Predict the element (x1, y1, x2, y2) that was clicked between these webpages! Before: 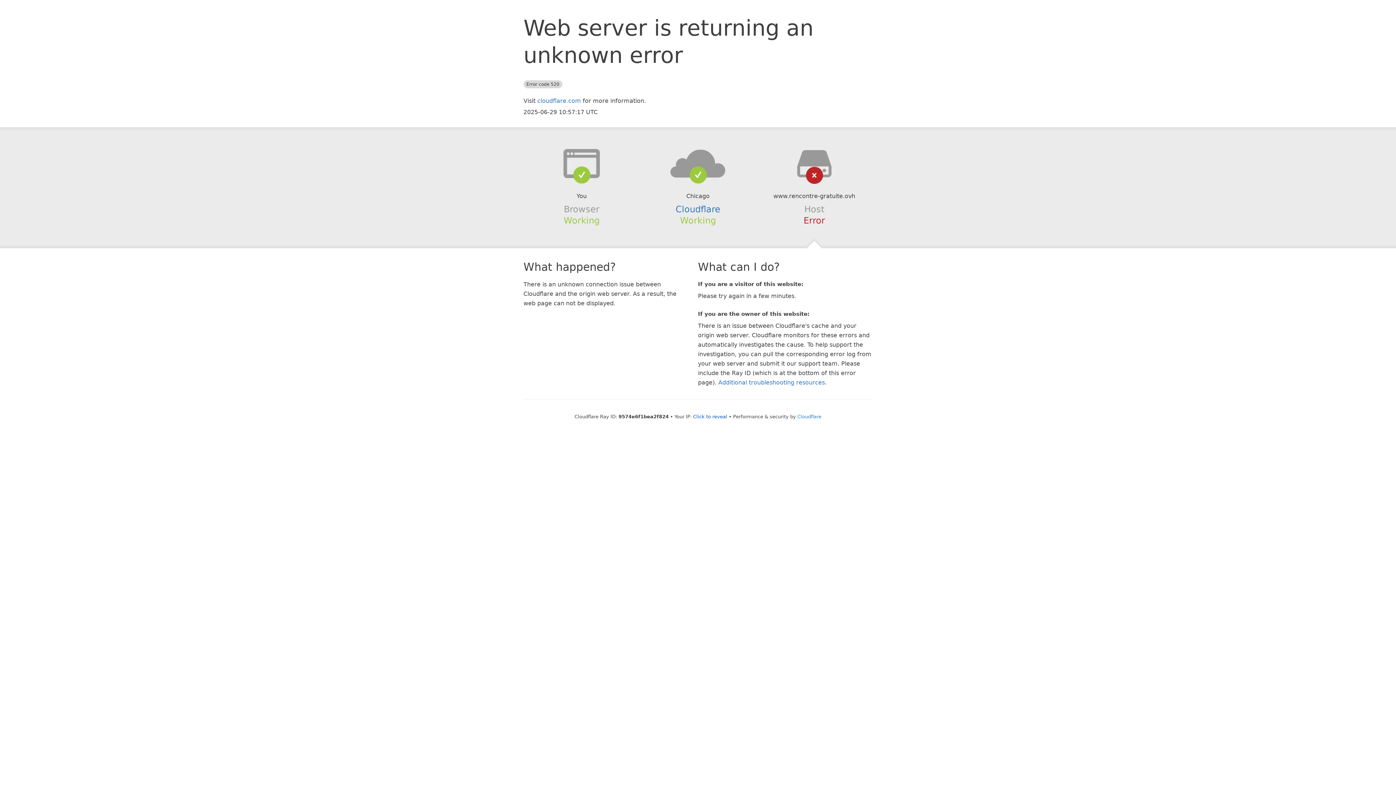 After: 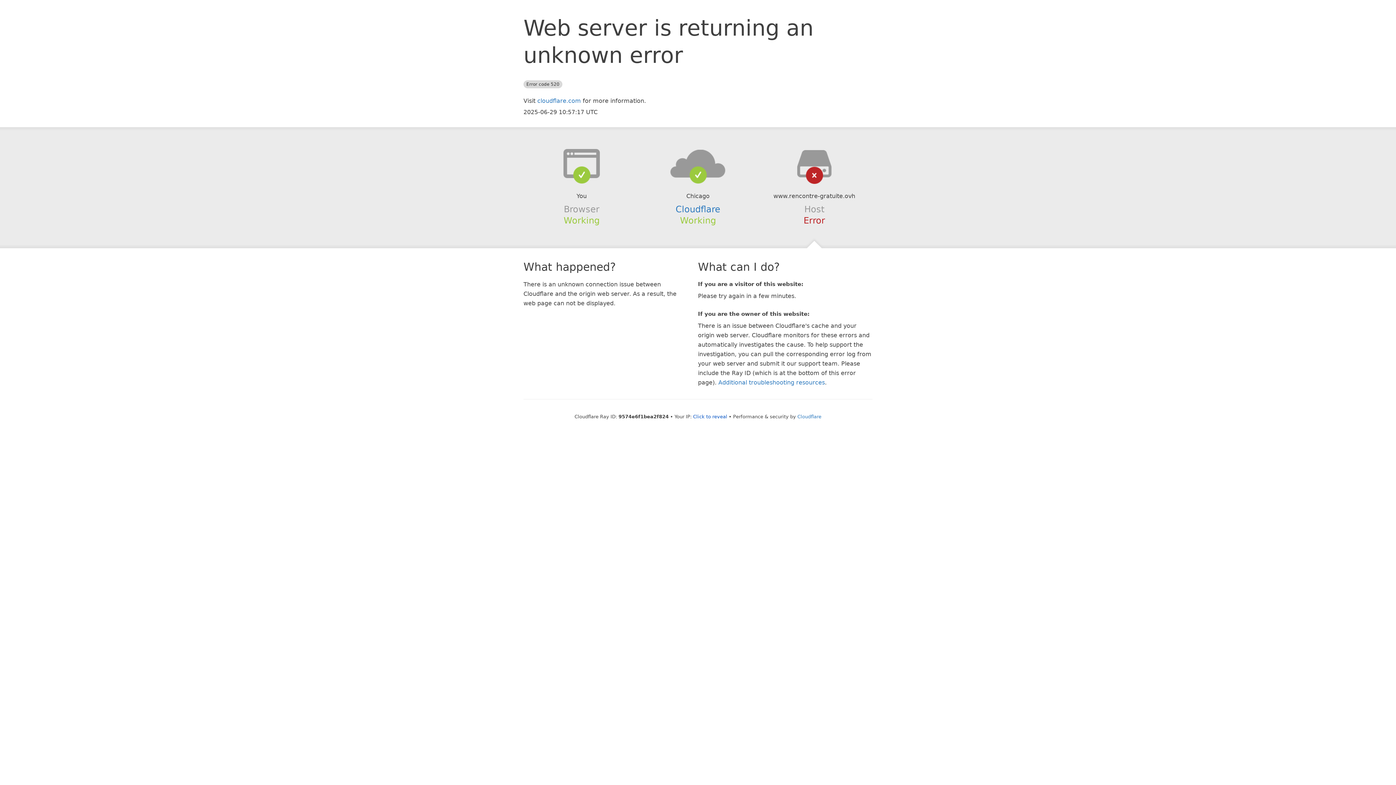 Action: bbox: (639, 148, 756, 178)